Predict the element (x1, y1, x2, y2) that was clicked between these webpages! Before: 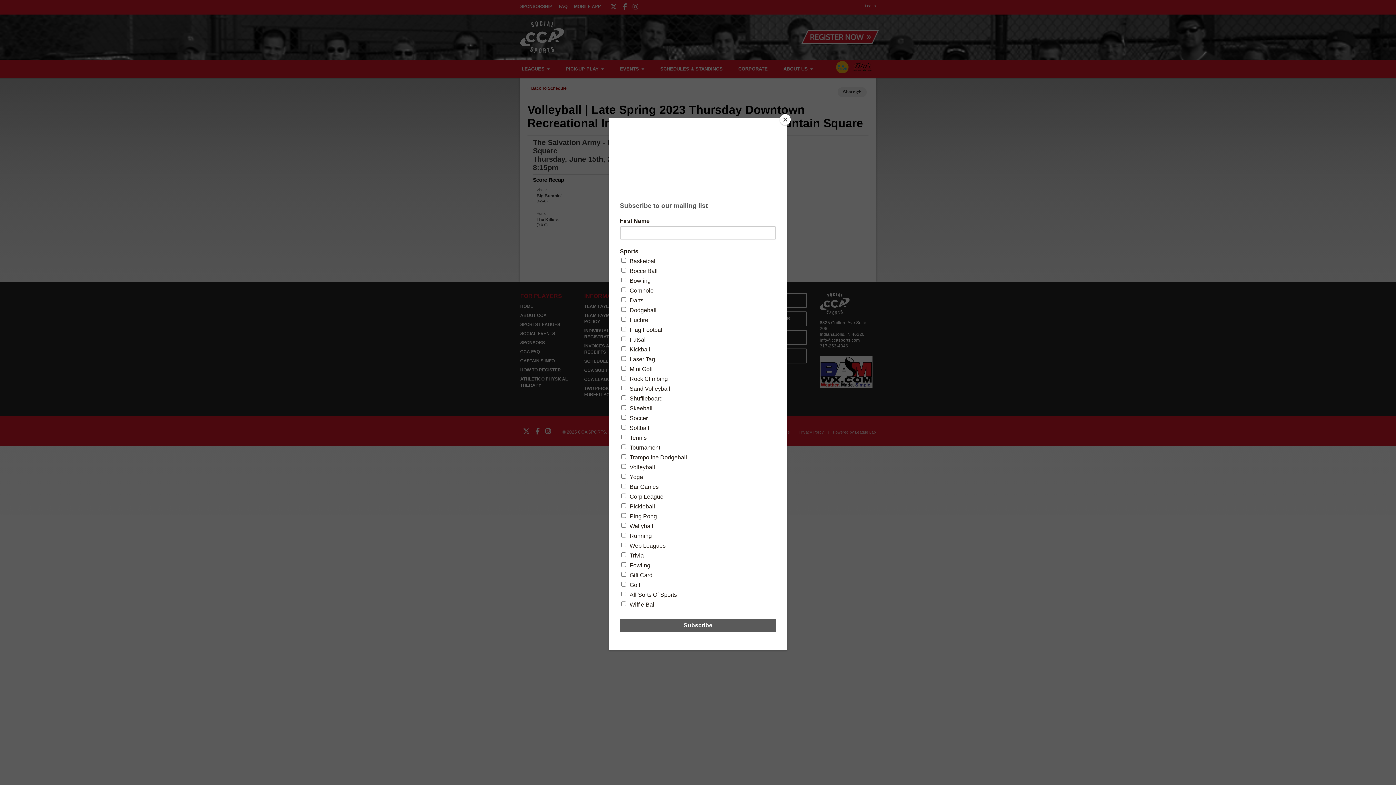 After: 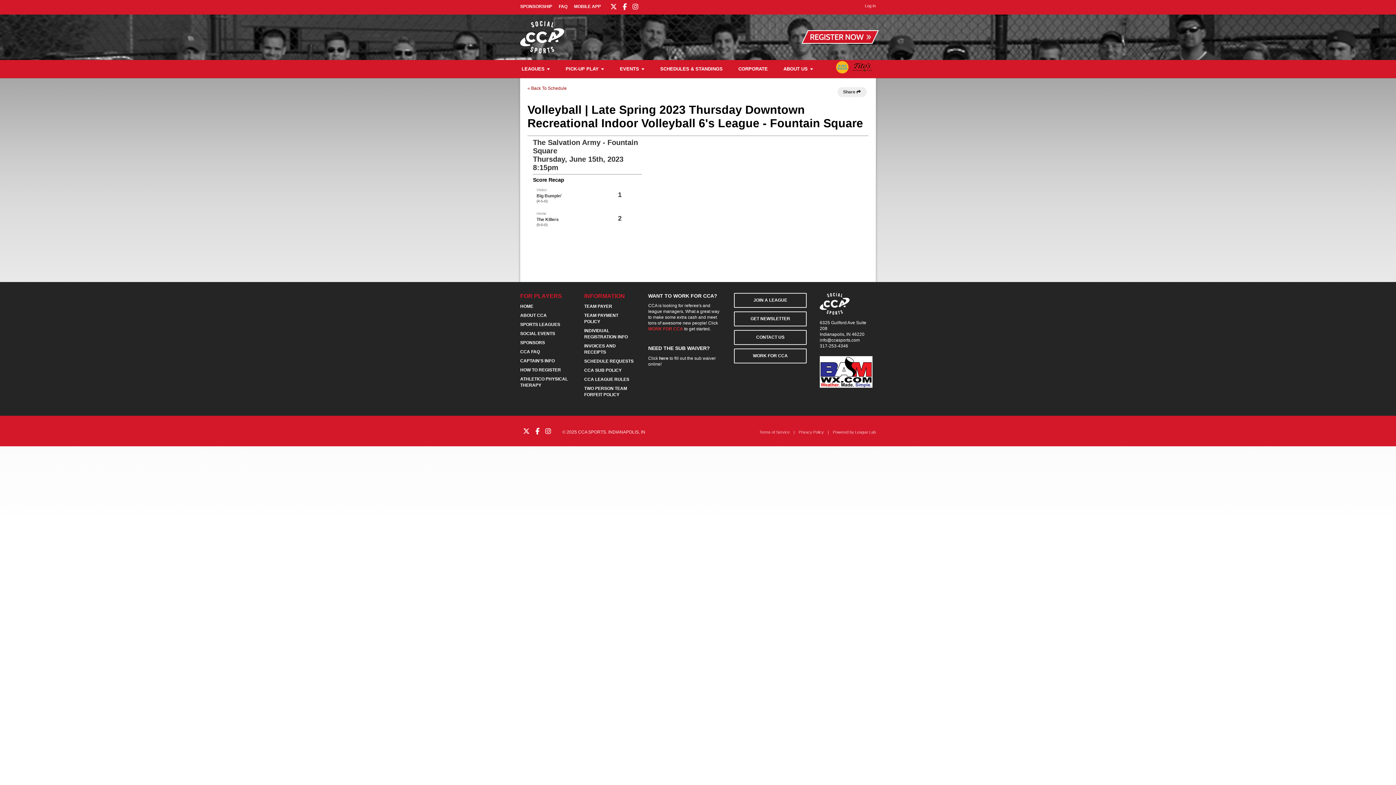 Action: bbox: (780, 114, 790, 125) label: Close